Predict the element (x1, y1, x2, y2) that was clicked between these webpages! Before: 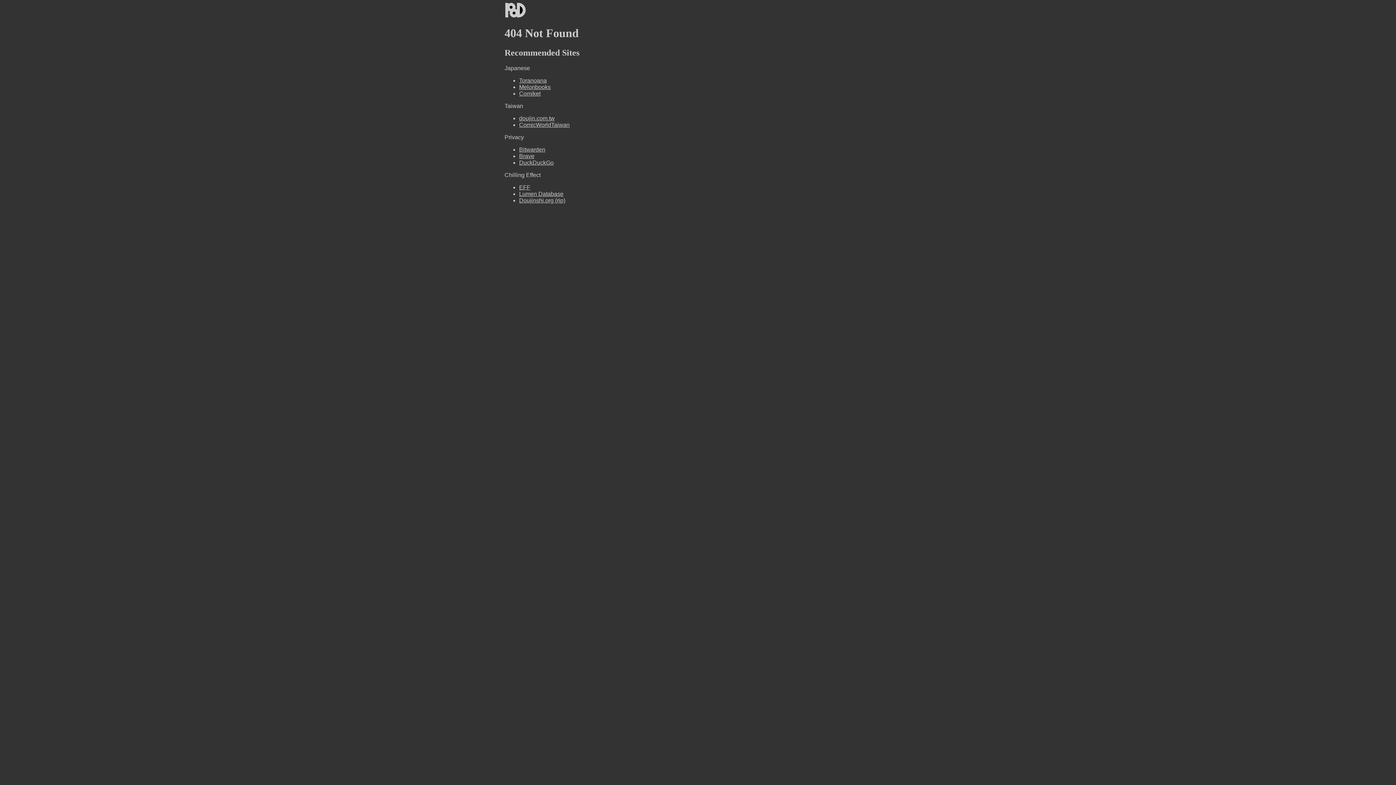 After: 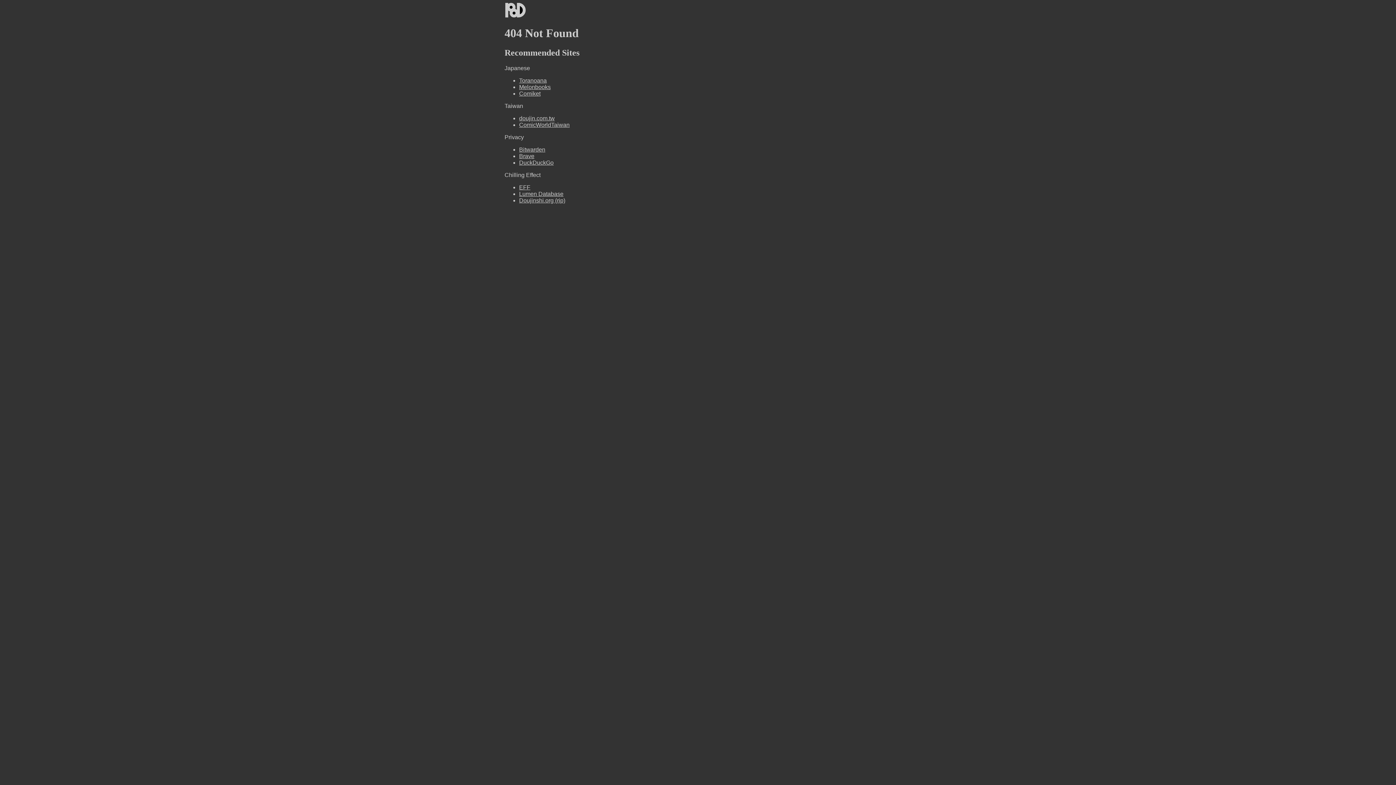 Action: bbox: (519, 90, 540, 96) label: Comiket